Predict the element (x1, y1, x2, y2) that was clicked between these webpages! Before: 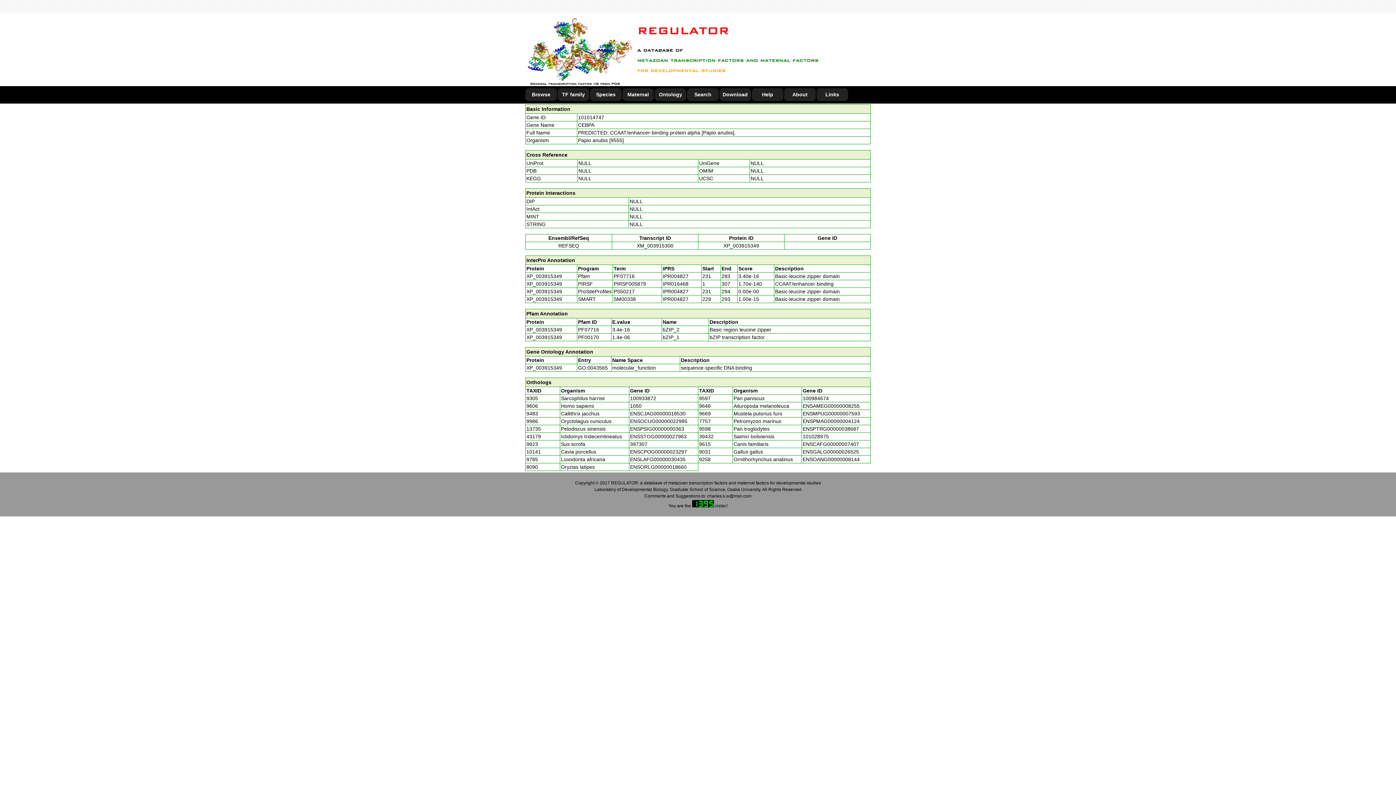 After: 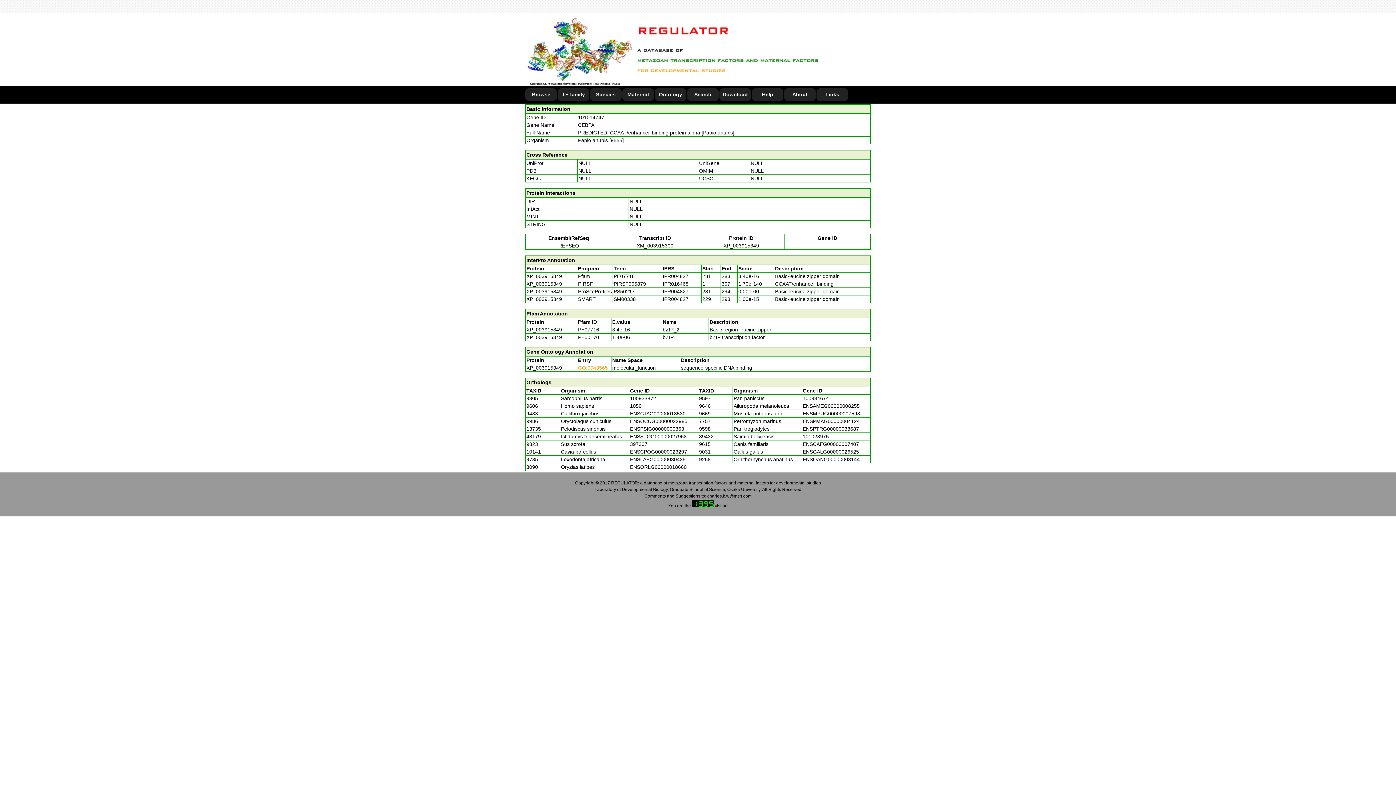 Action: bbox: (578, 365, 608, 370) label: GO:0043565